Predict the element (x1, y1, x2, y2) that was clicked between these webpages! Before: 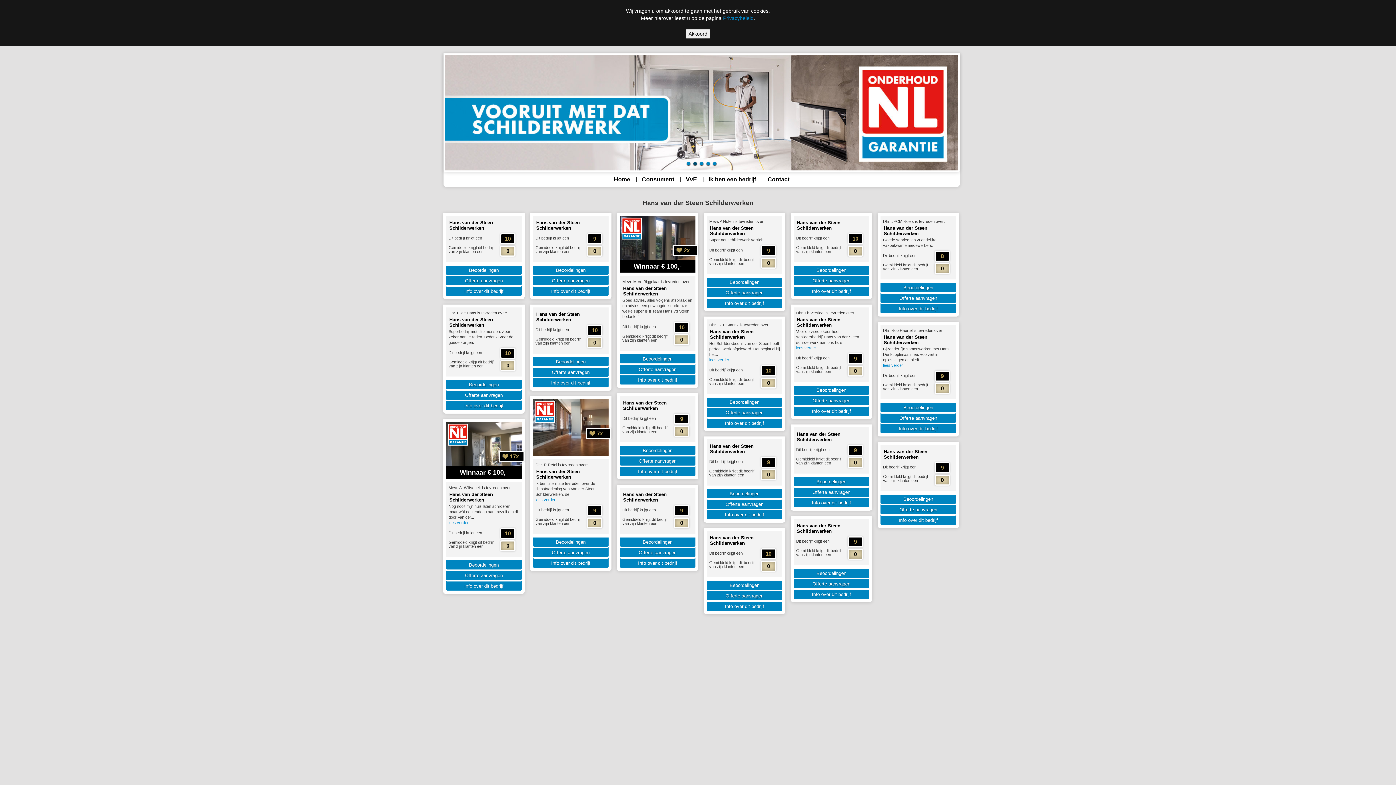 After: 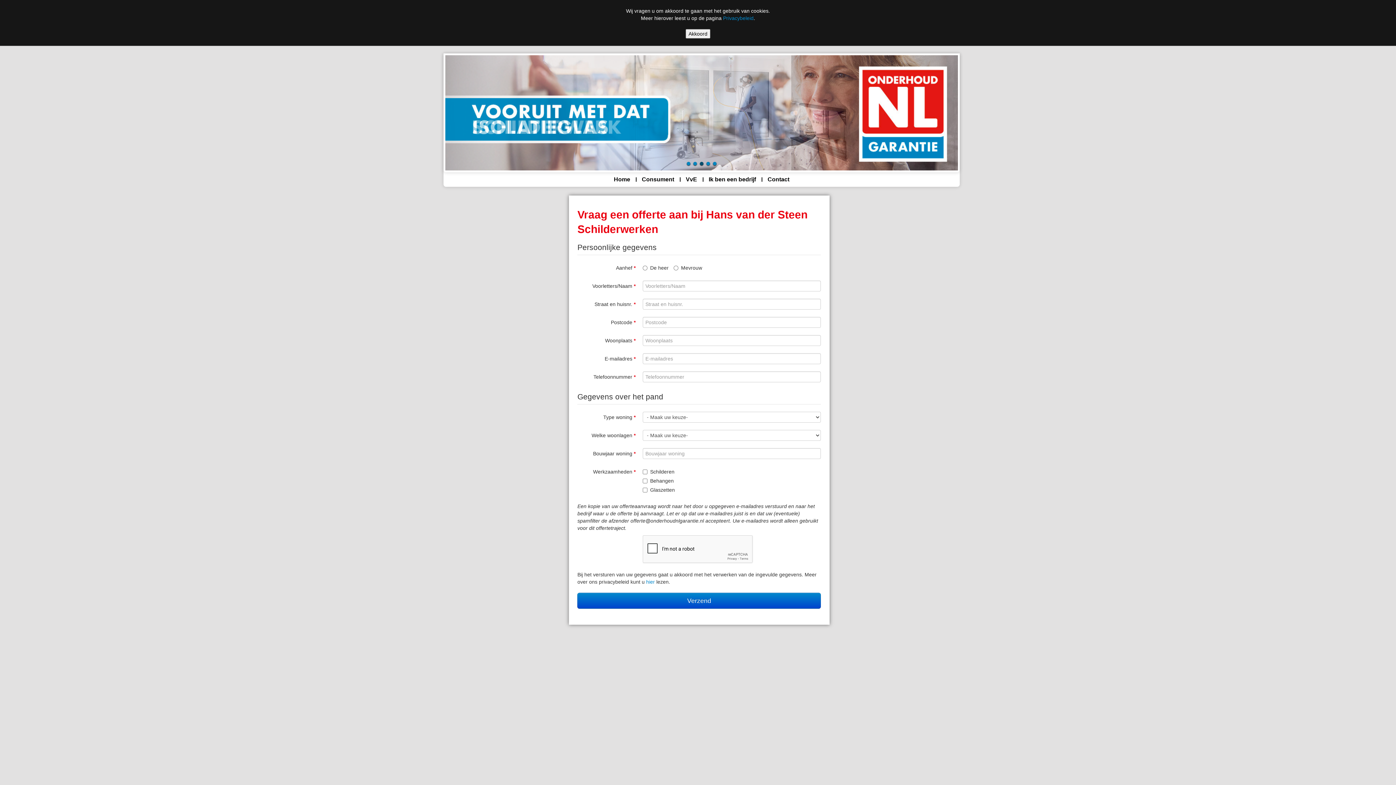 Action: bbox: (793, 578, 869, 588) label: Offerte aanvragen